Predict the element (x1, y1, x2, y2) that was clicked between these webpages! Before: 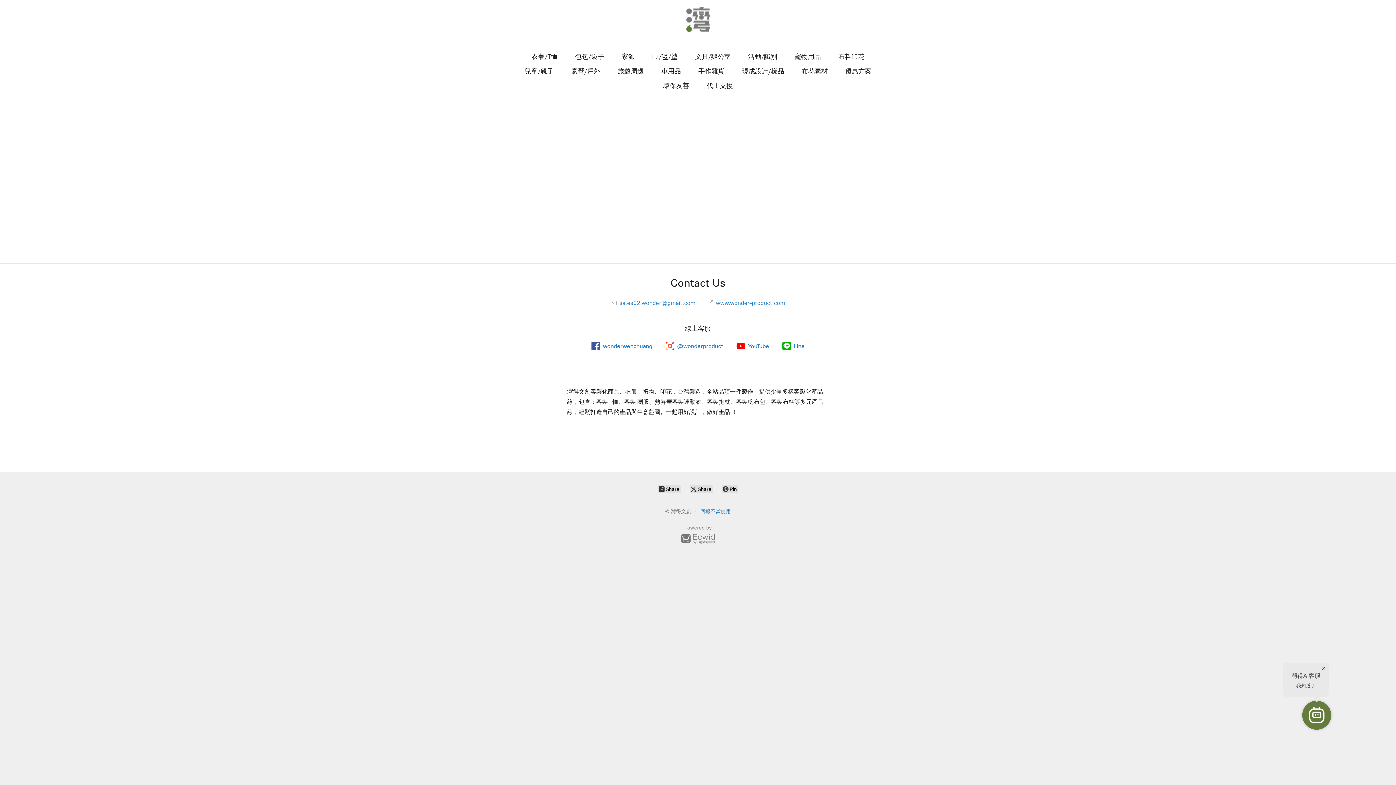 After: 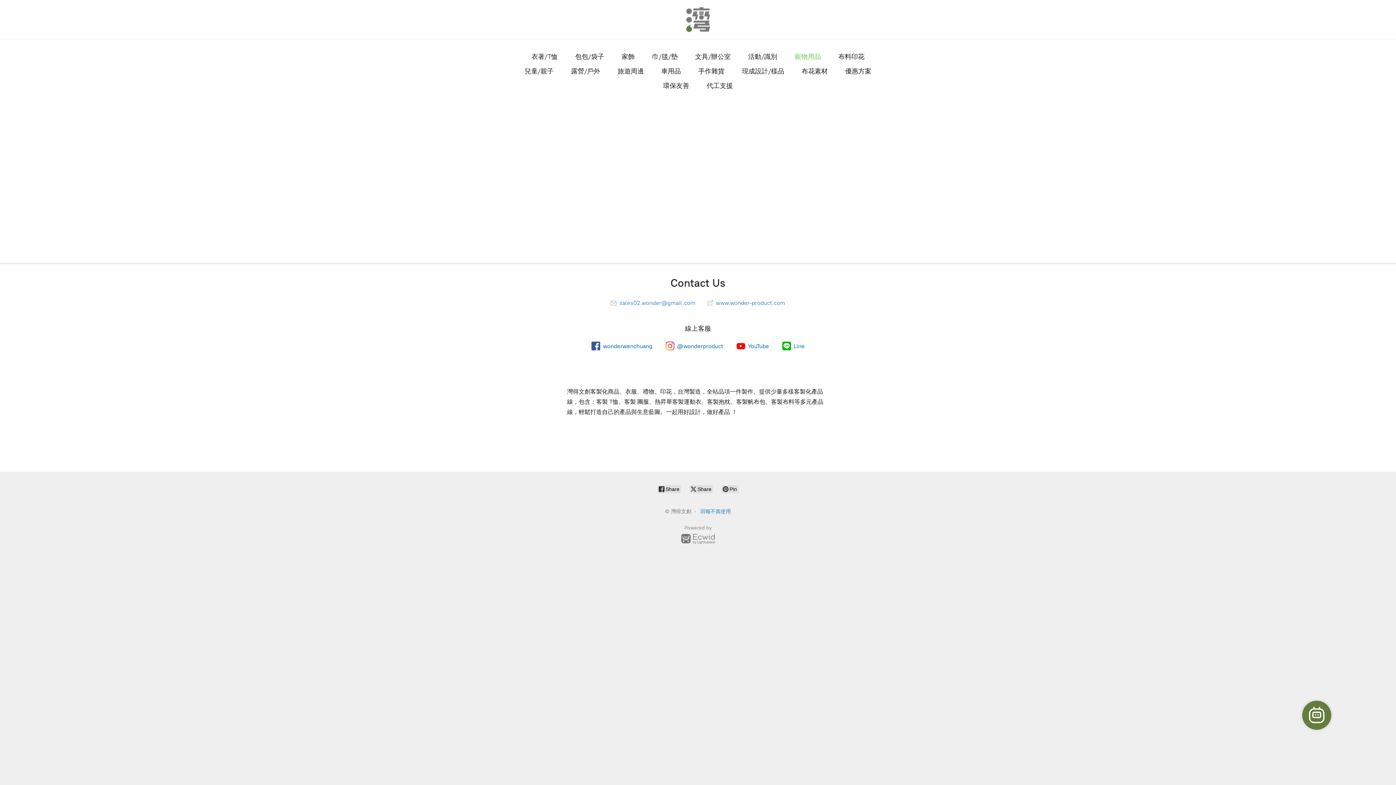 Action: bbox: (794, 50, 821, 62) label: 寵物用品